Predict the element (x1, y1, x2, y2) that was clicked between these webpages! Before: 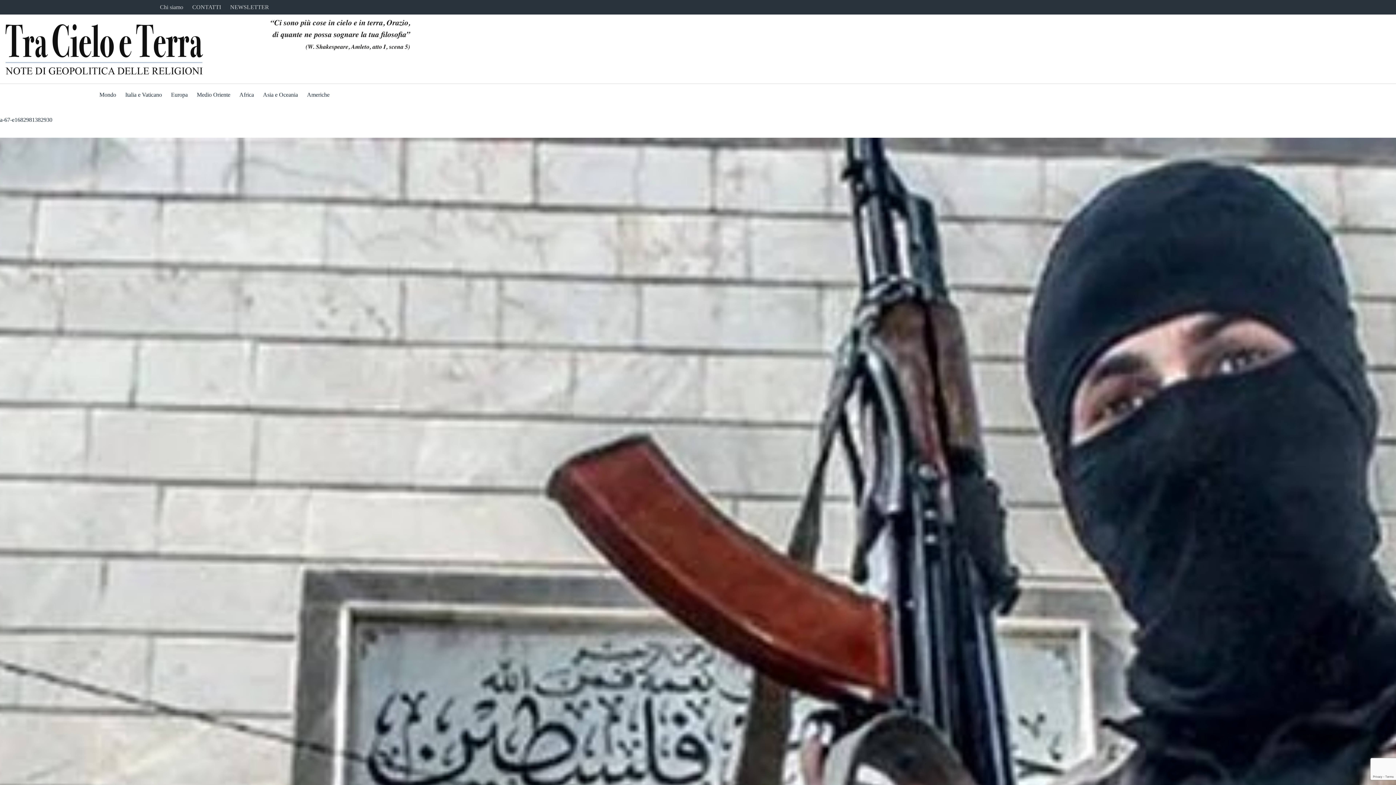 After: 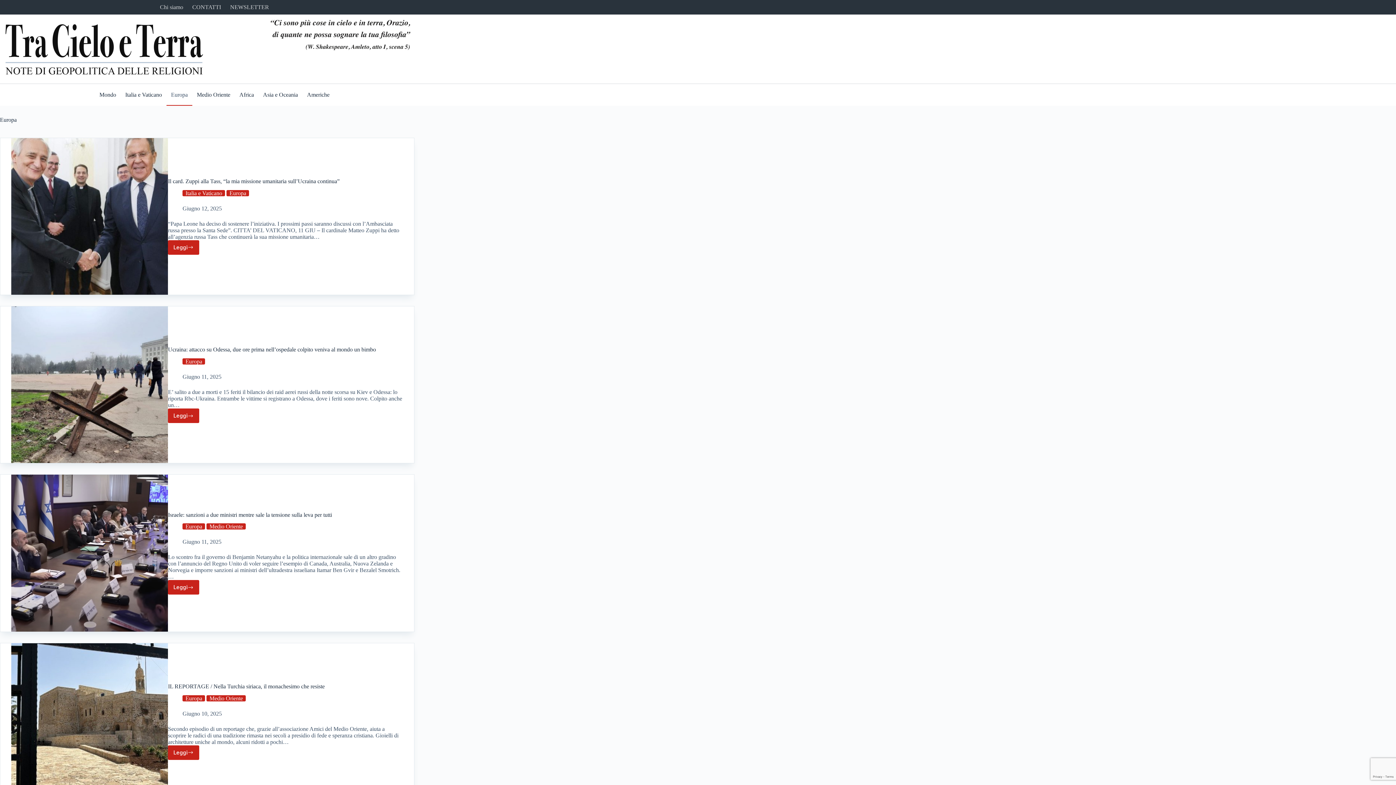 Action: bbox: (166, 84, 192, 105) label: Europa